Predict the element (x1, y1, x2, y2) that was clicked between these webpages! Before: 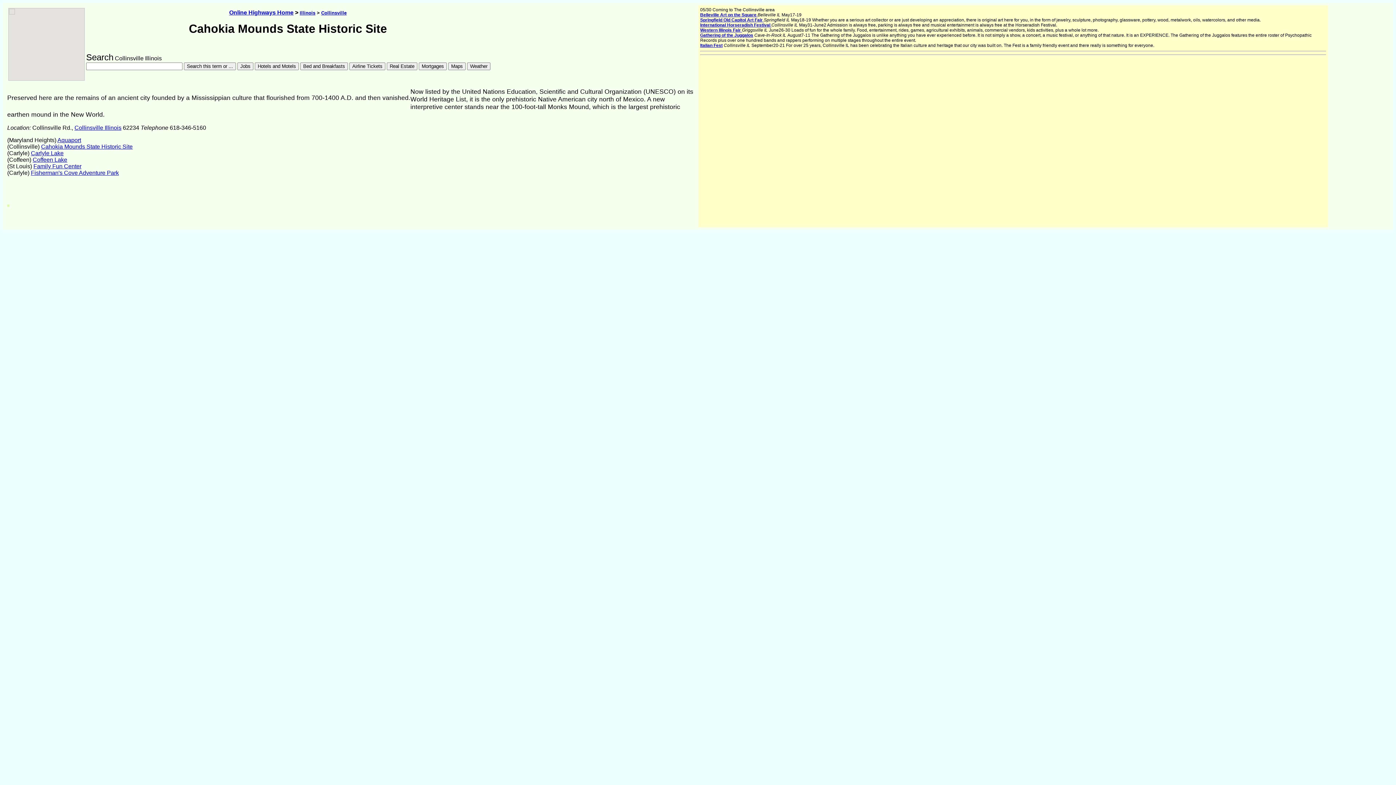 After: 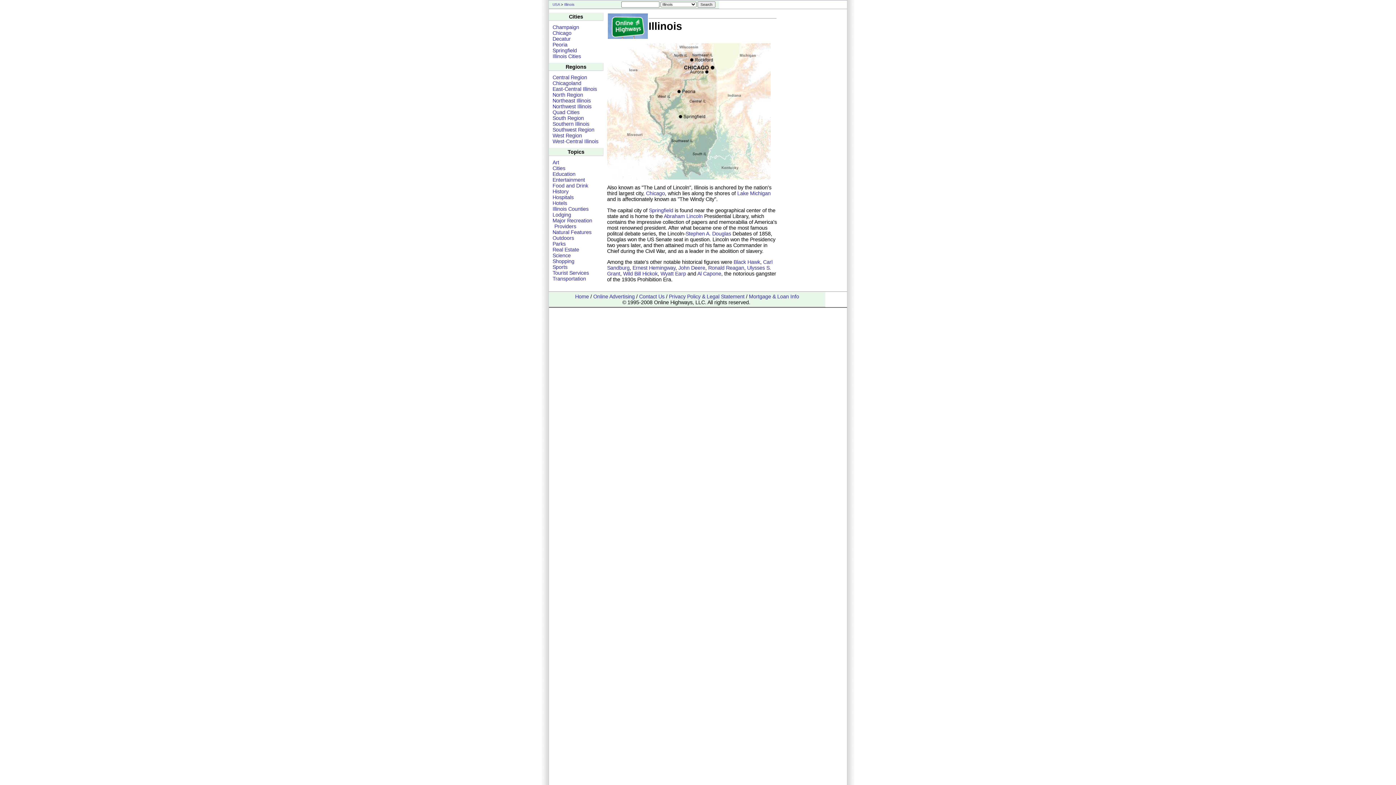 Action: bbox: (57, 137, 81, 143) label: Aquaport